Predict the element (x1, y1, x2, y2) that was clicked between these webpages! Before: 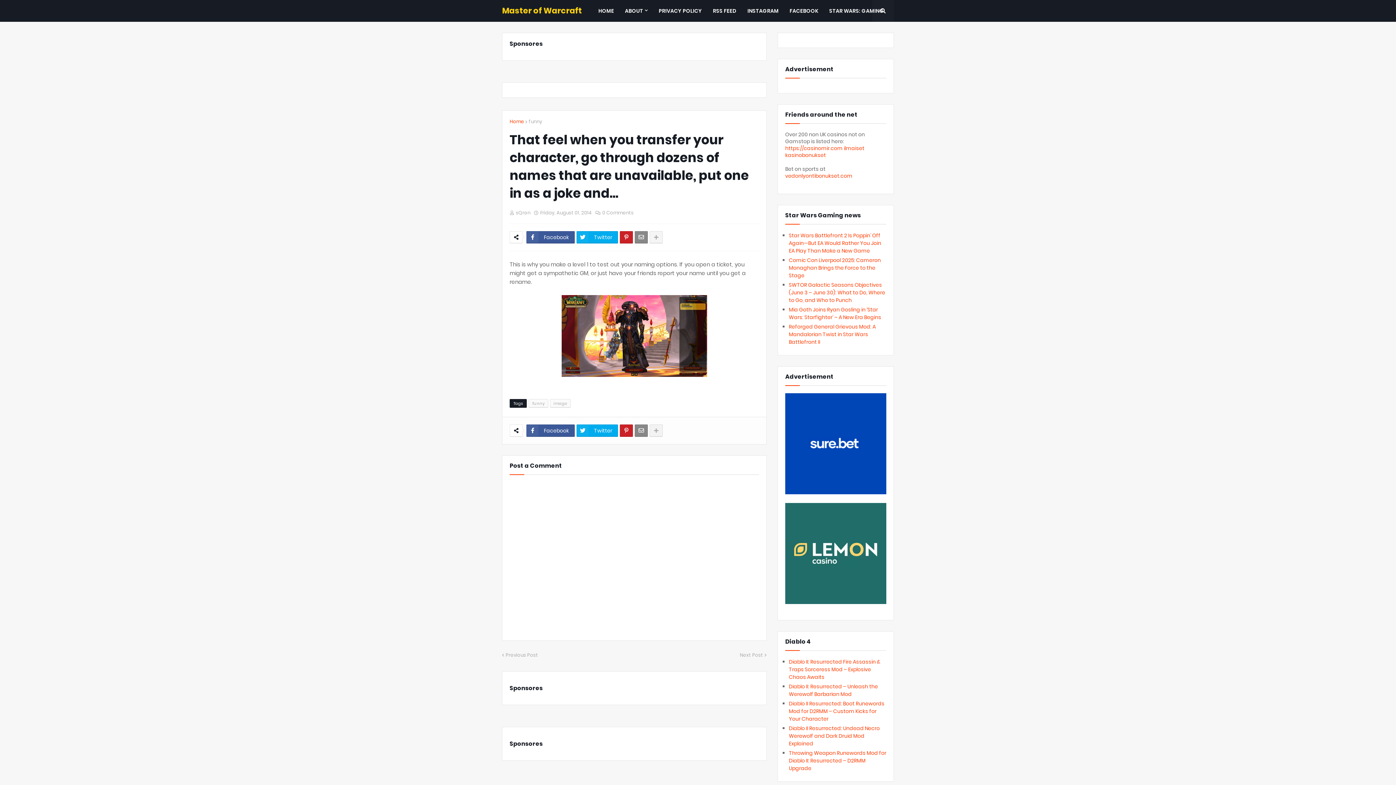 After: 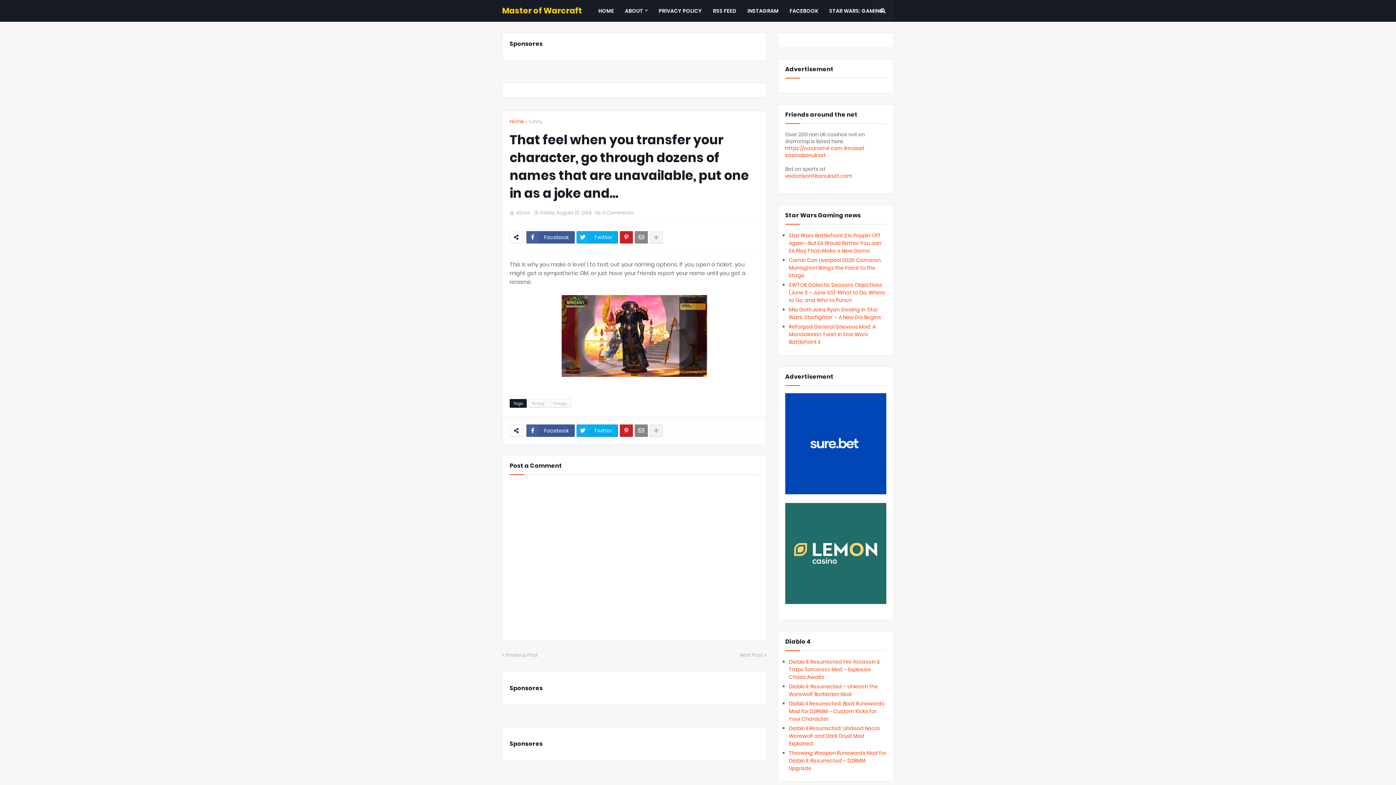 Action: bbox: (789, 306, 881, 321) label: Mia Goth Joins Ryan Gosling in ‘Star Wars: Starfighter’ – A New Era Begins